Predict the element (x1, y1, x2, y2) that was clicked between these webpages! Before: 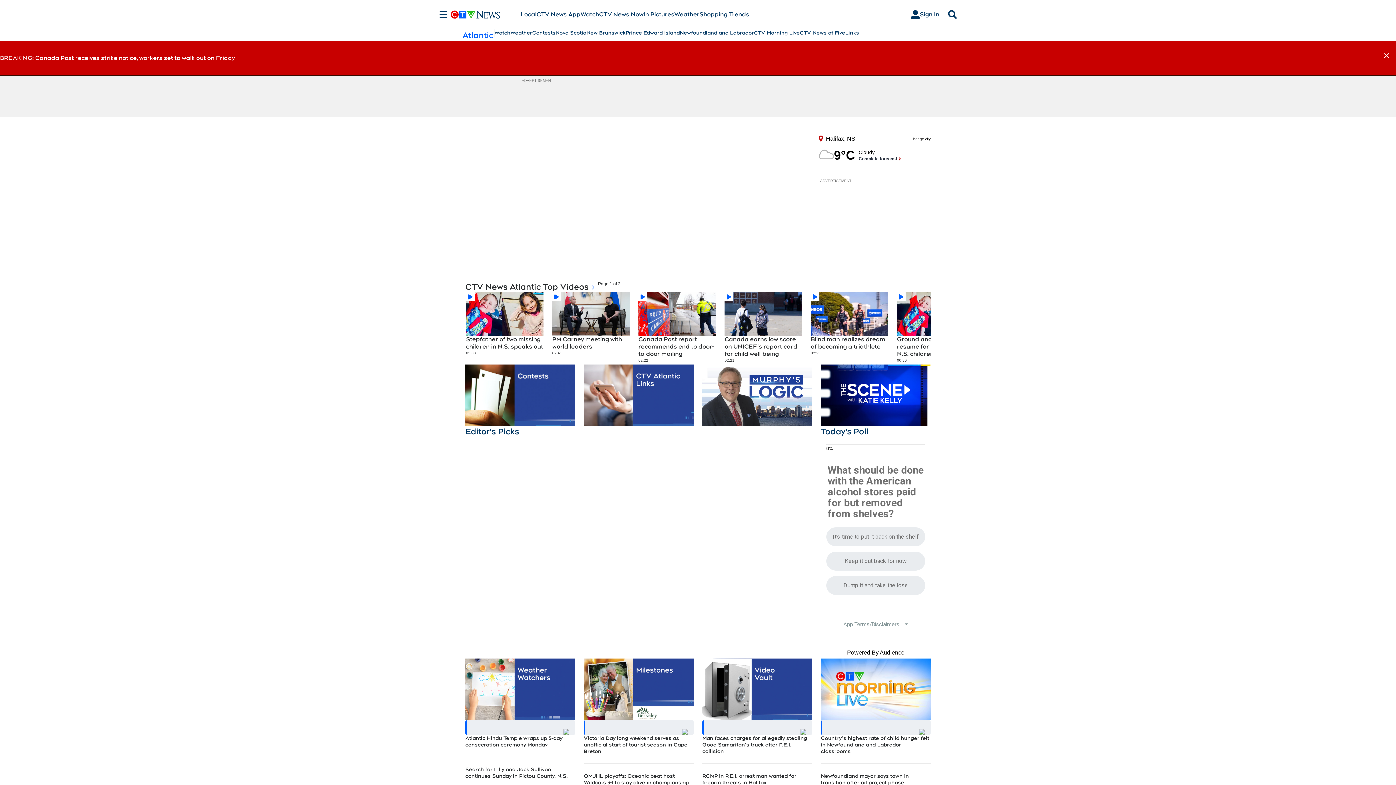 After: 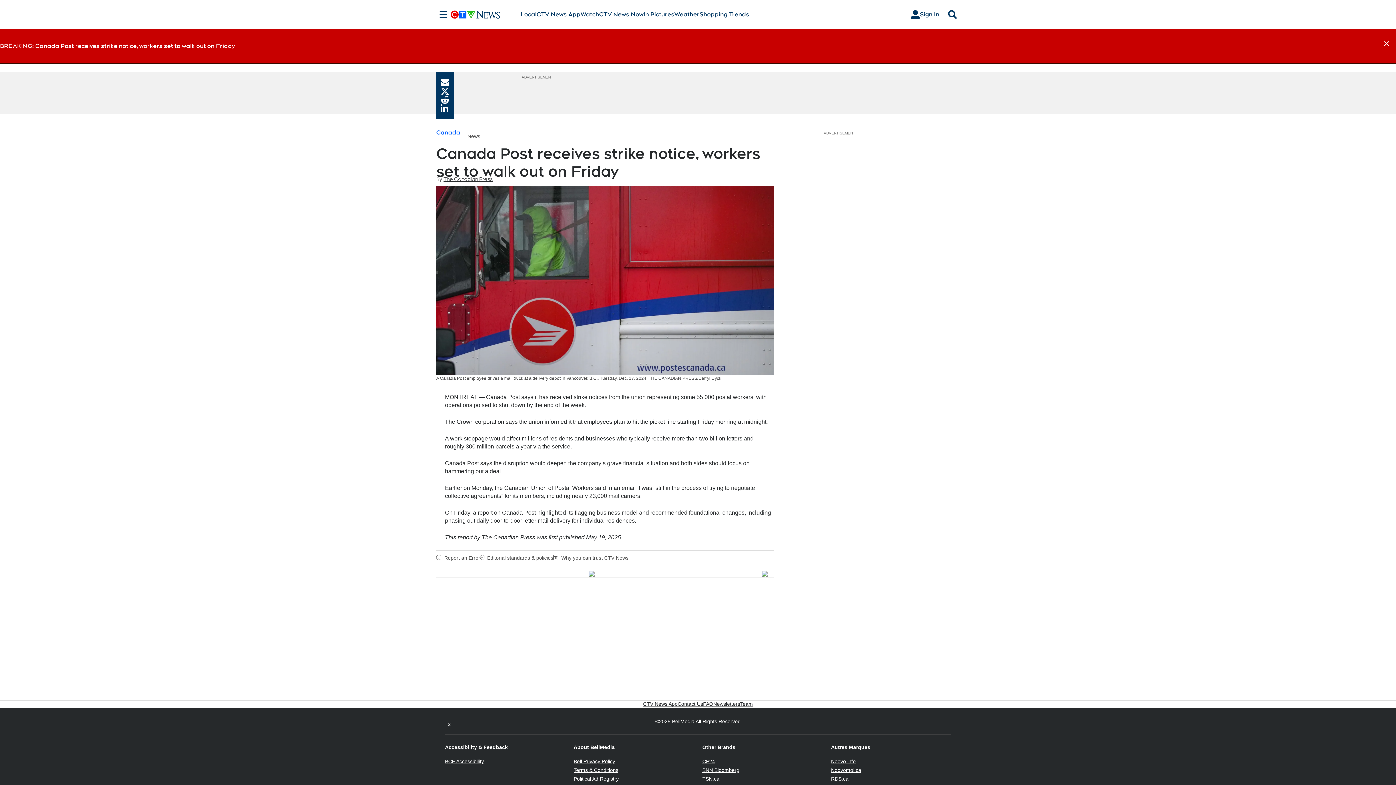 Action: label: BREAKING: Canada Post receives strike notice, workers set to walk out on Friday bbox: (0, 45, 234, 70)